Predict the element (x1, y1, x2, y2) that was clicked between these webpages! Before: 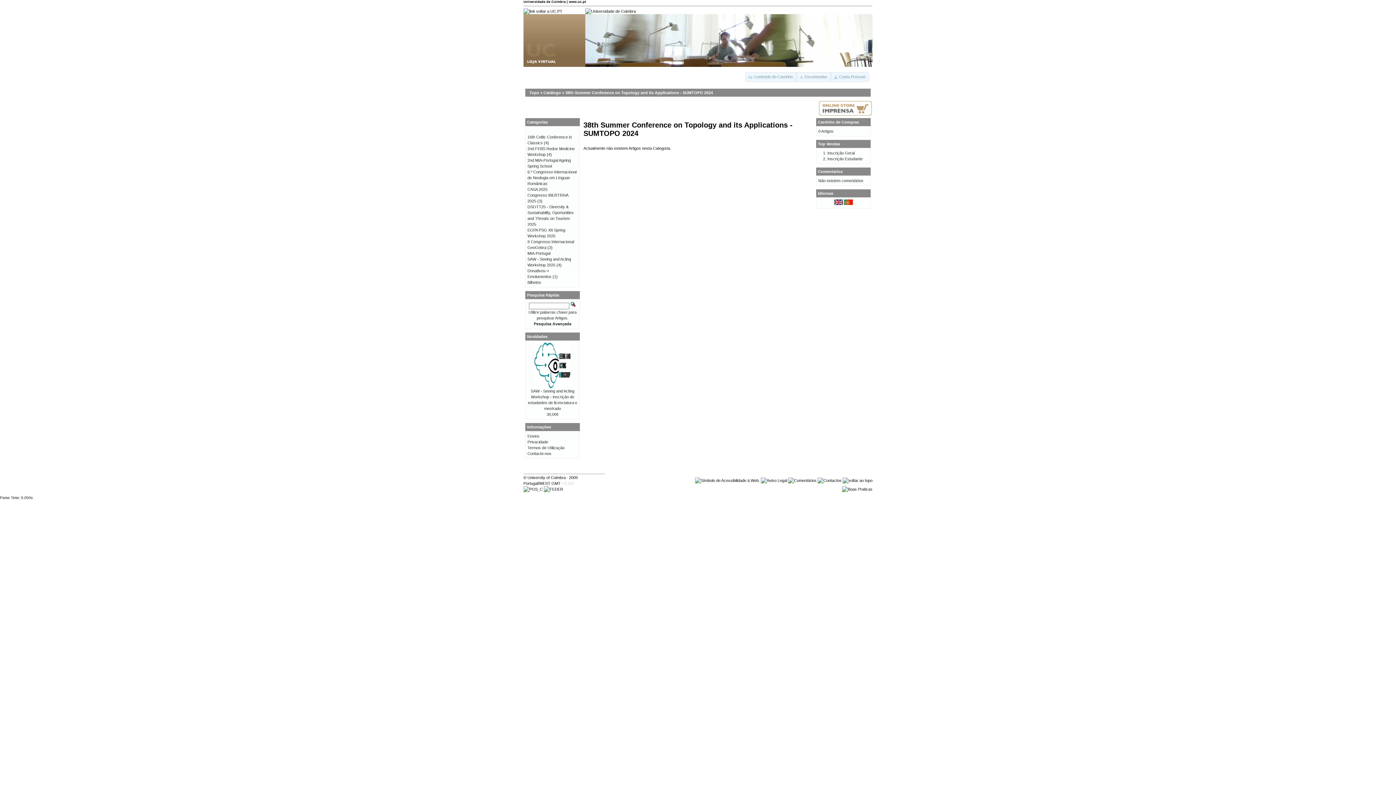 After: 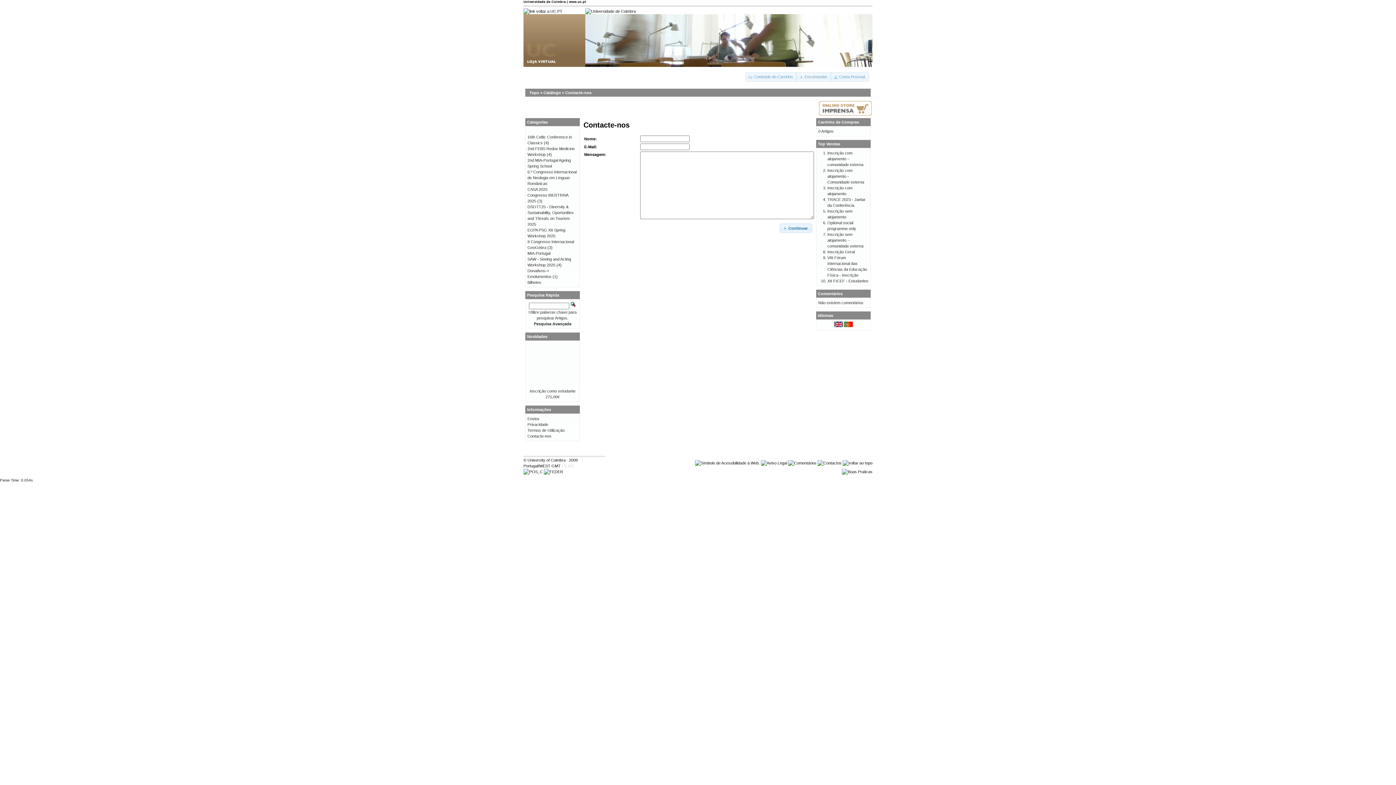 Action: bbox: (817, 478, 841, 482)